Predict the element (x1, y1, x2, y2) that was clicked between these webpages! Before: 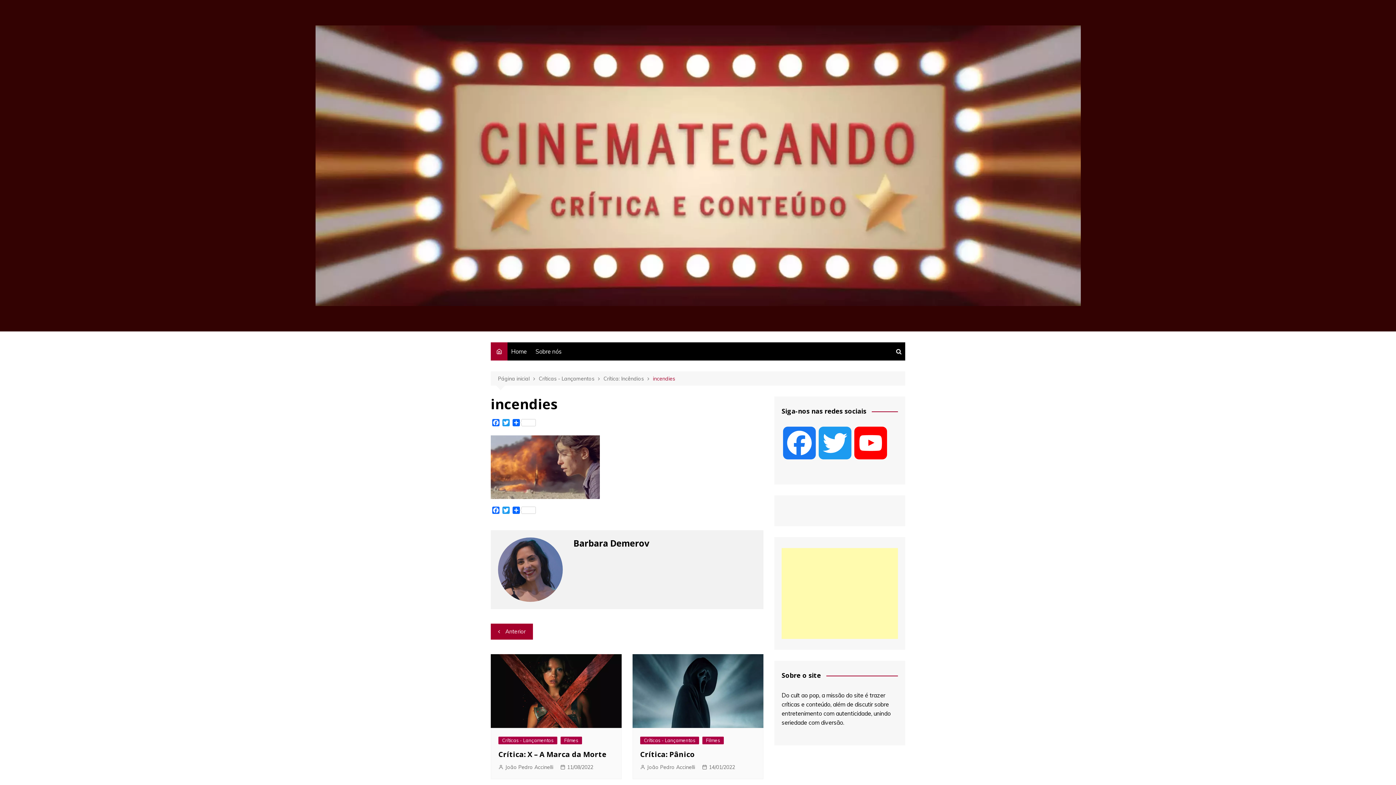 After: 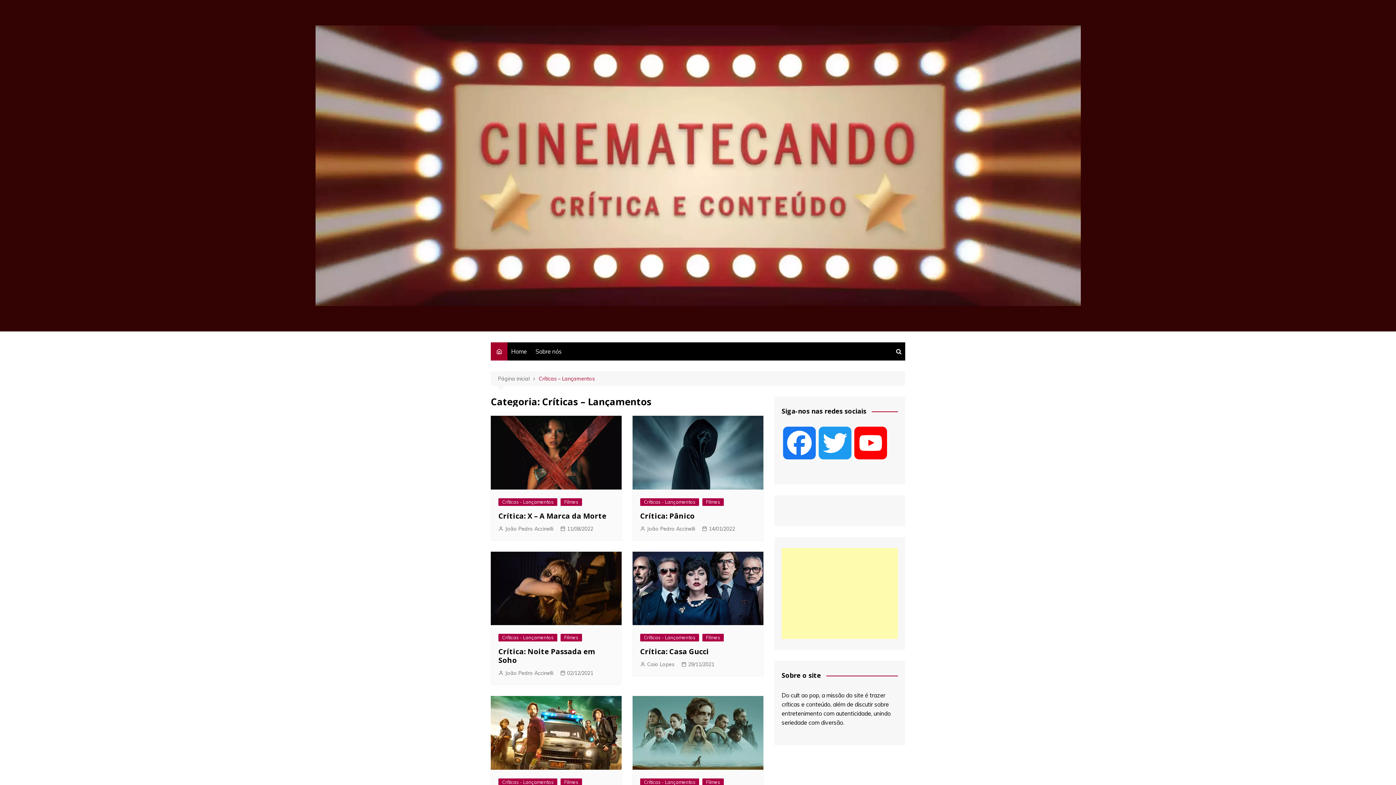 Action: bbox: (538, 374, 603, 382) label: Críticas - Lançamentos